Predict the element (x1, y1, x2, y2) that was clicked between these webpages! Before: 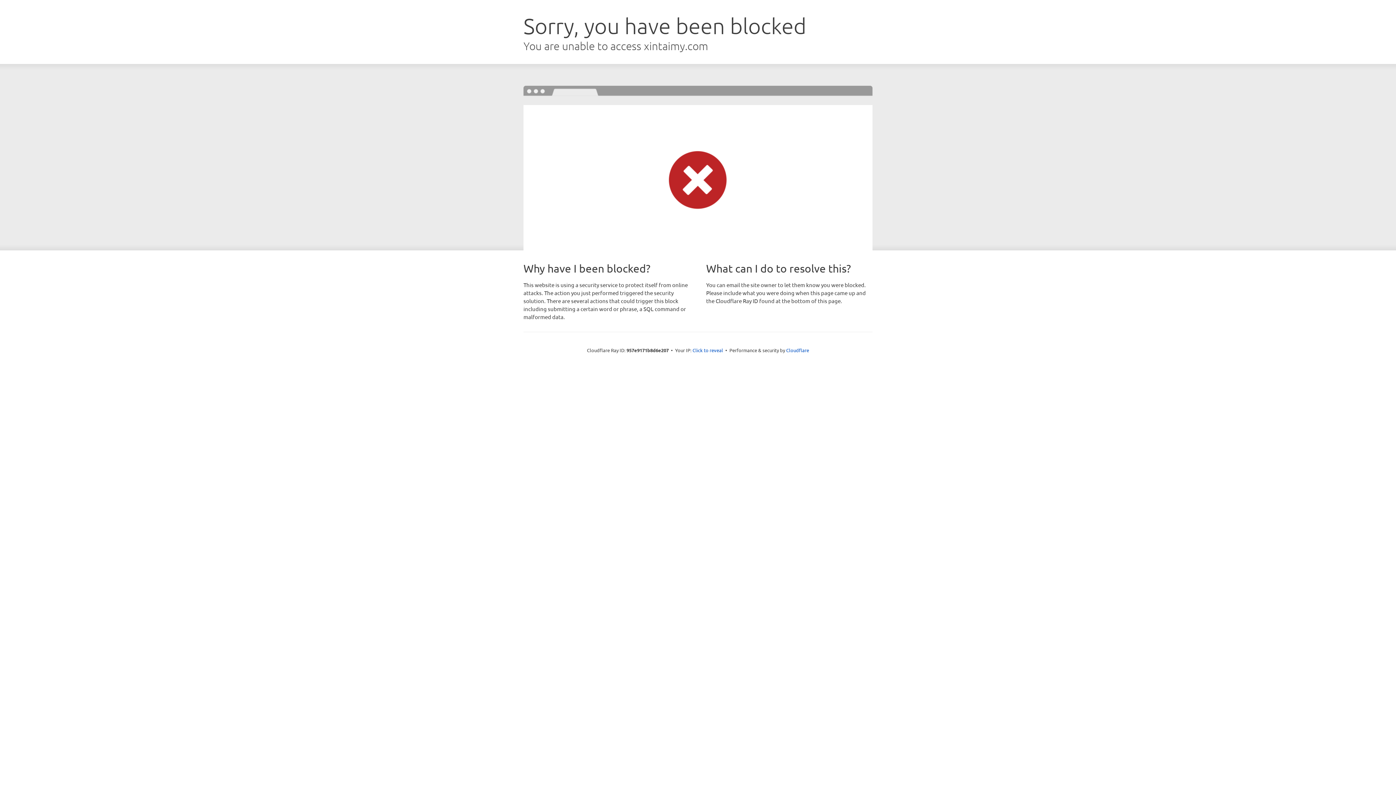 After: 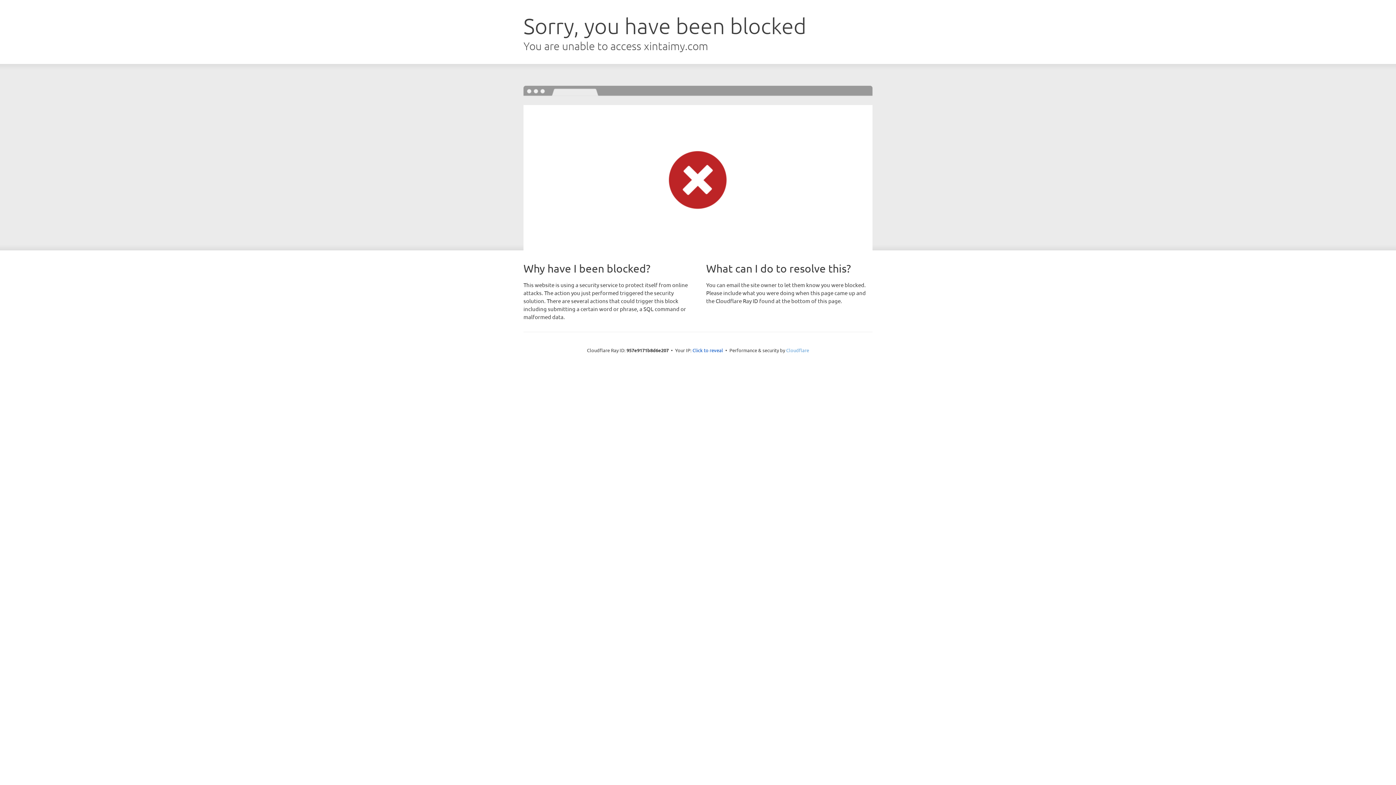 Action: label: Cloudflare bbox: (786, 347, 809, 353)